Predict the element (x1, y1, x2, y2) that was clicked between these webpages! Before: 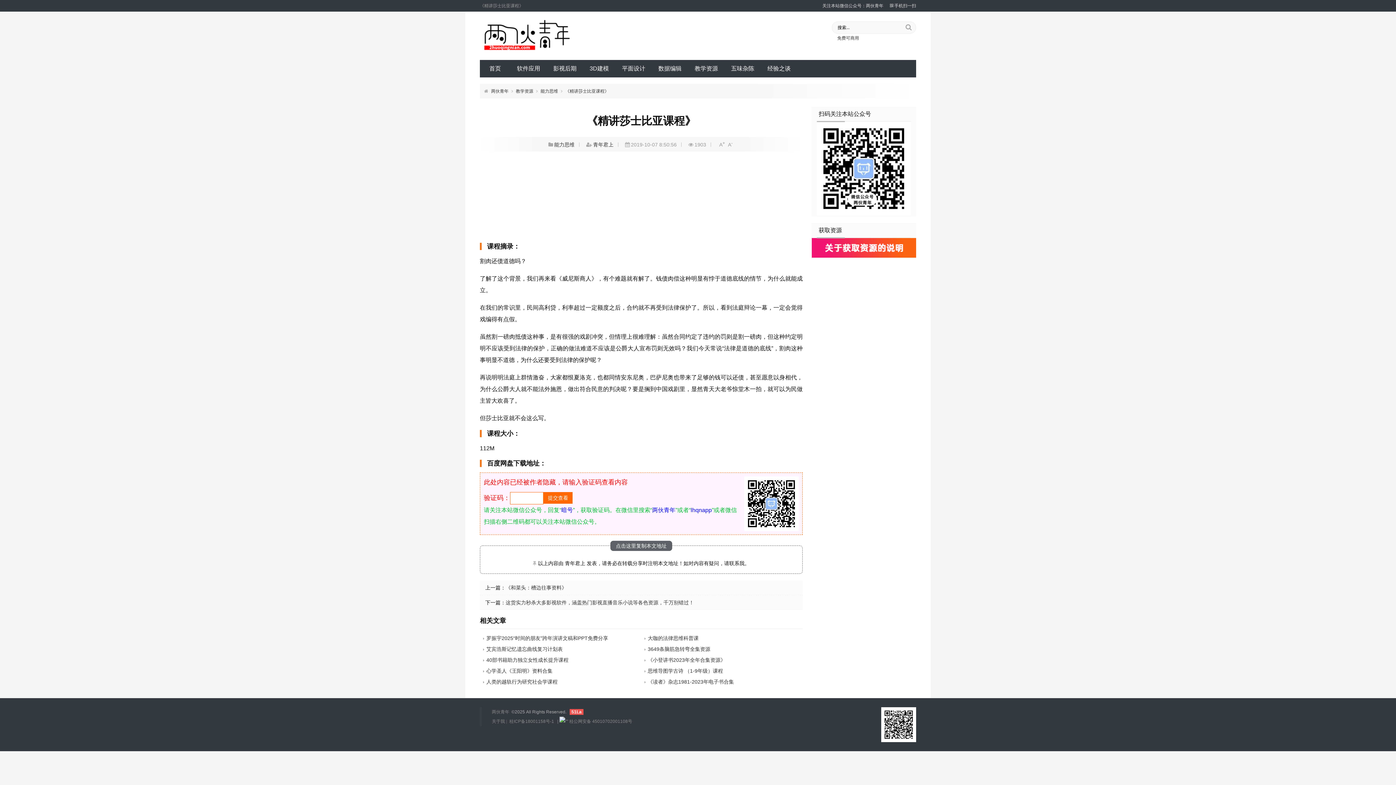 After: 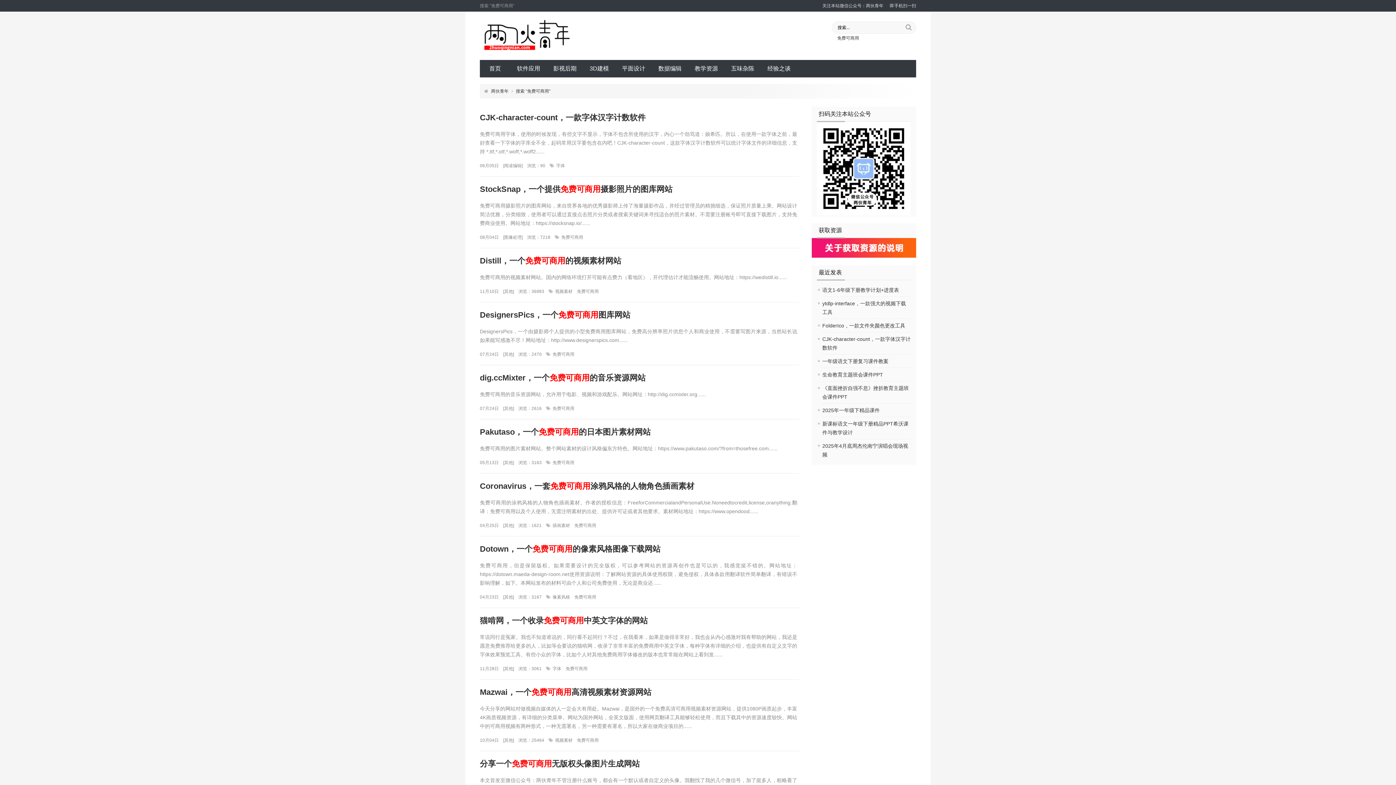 Action: label: 免费可商用 bbox: (837, 35, 859, 40)